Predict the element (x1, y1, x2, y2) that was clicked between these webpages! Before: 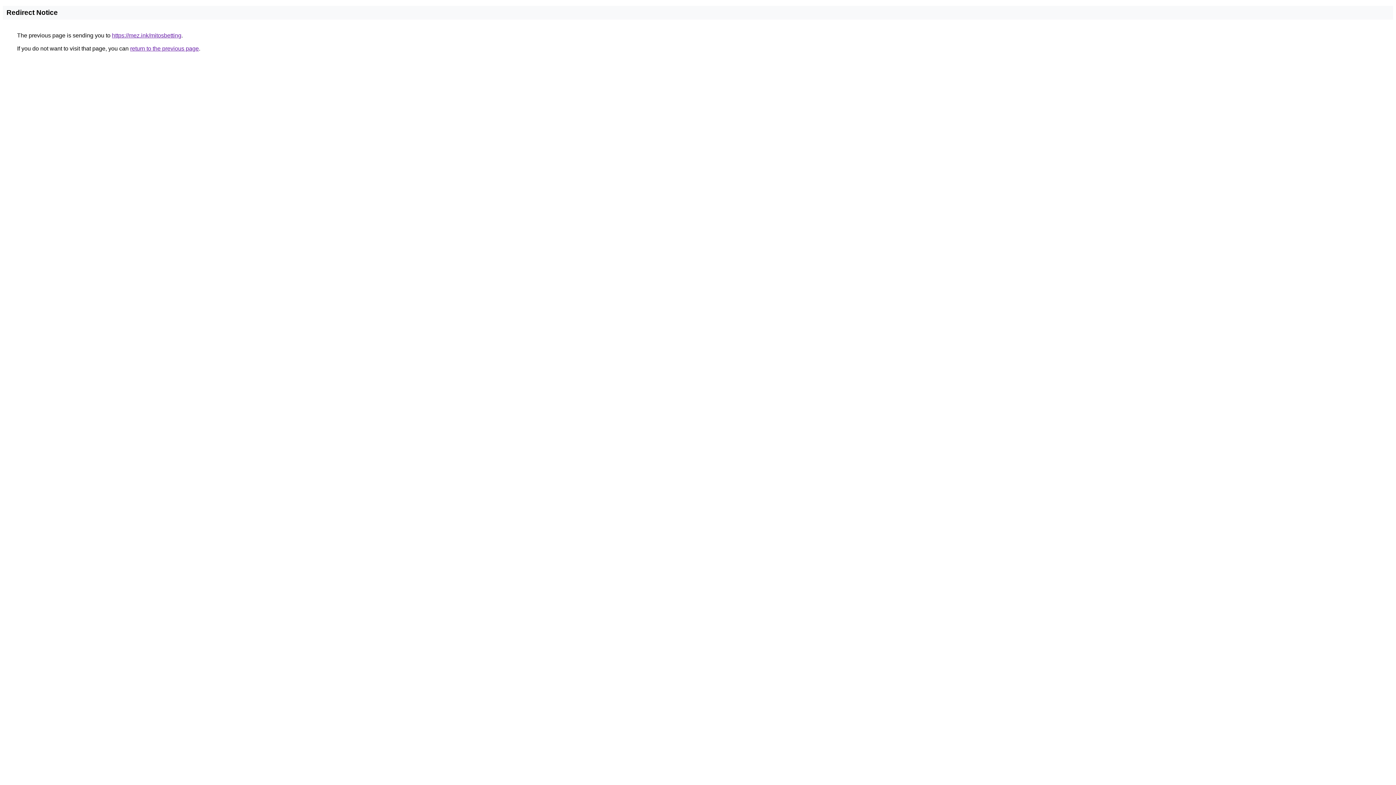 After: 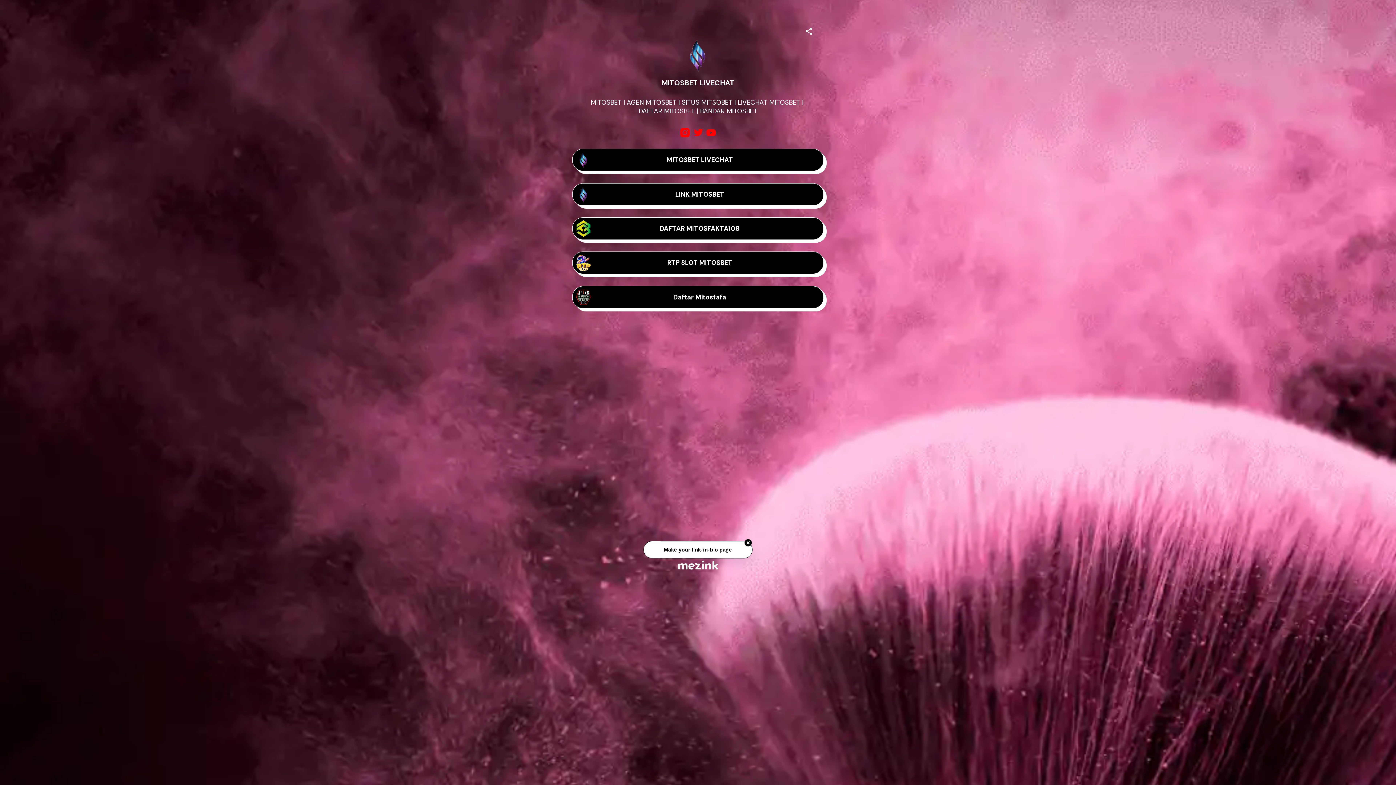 Action: bbox: (112, 32, 181, 38) label: https://mez.ink/mitosbetting